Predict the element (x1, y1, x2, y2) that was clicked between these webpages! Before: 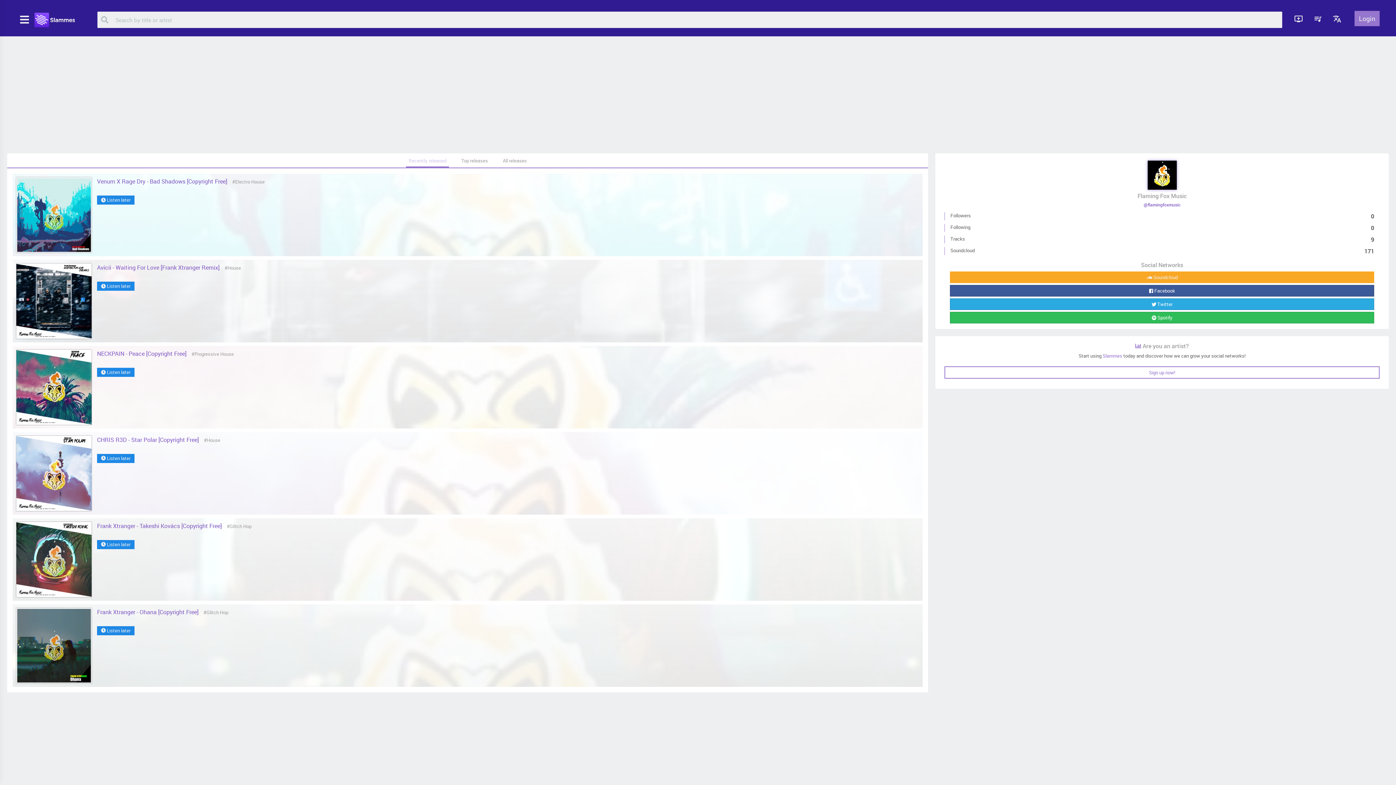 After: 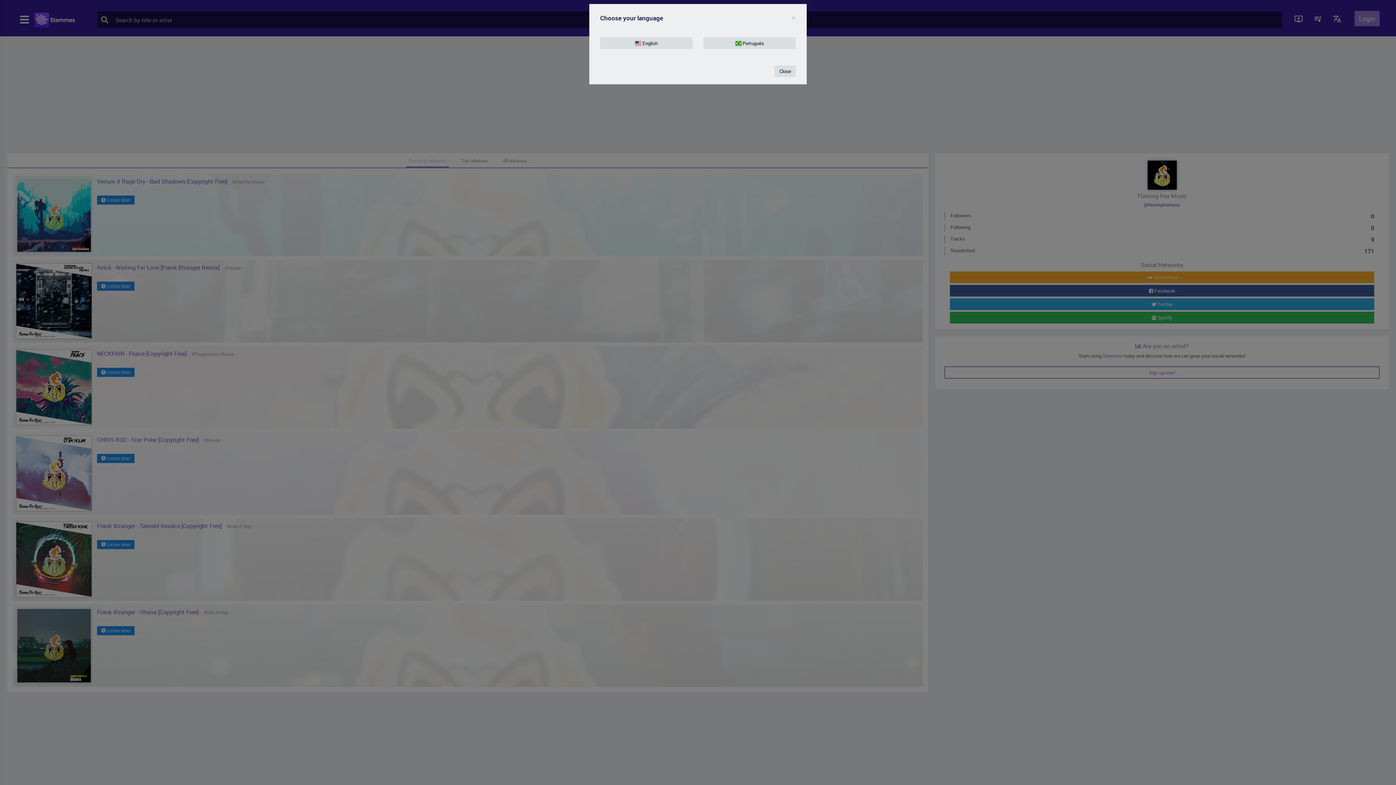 Action: bbox: (1328, 10, 1346, 26) label: translate